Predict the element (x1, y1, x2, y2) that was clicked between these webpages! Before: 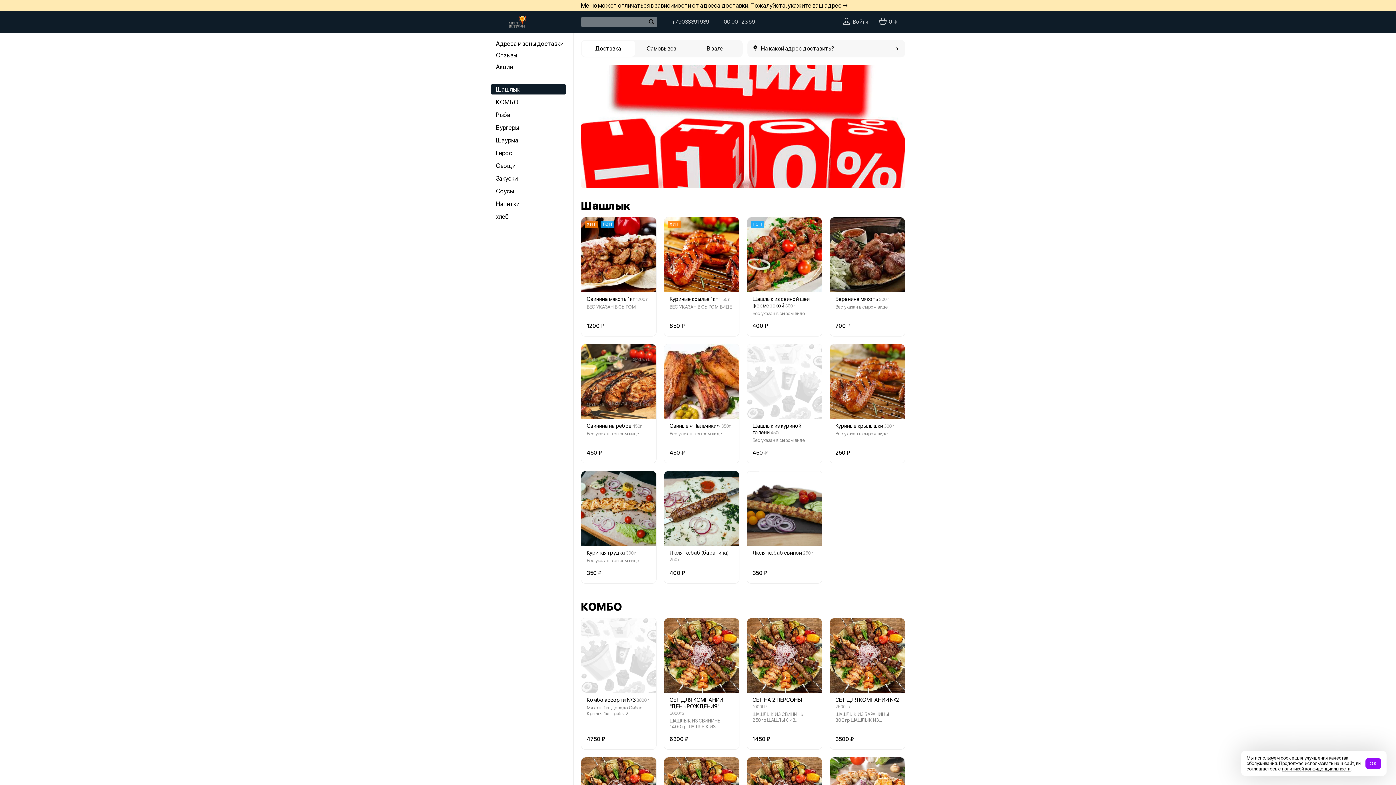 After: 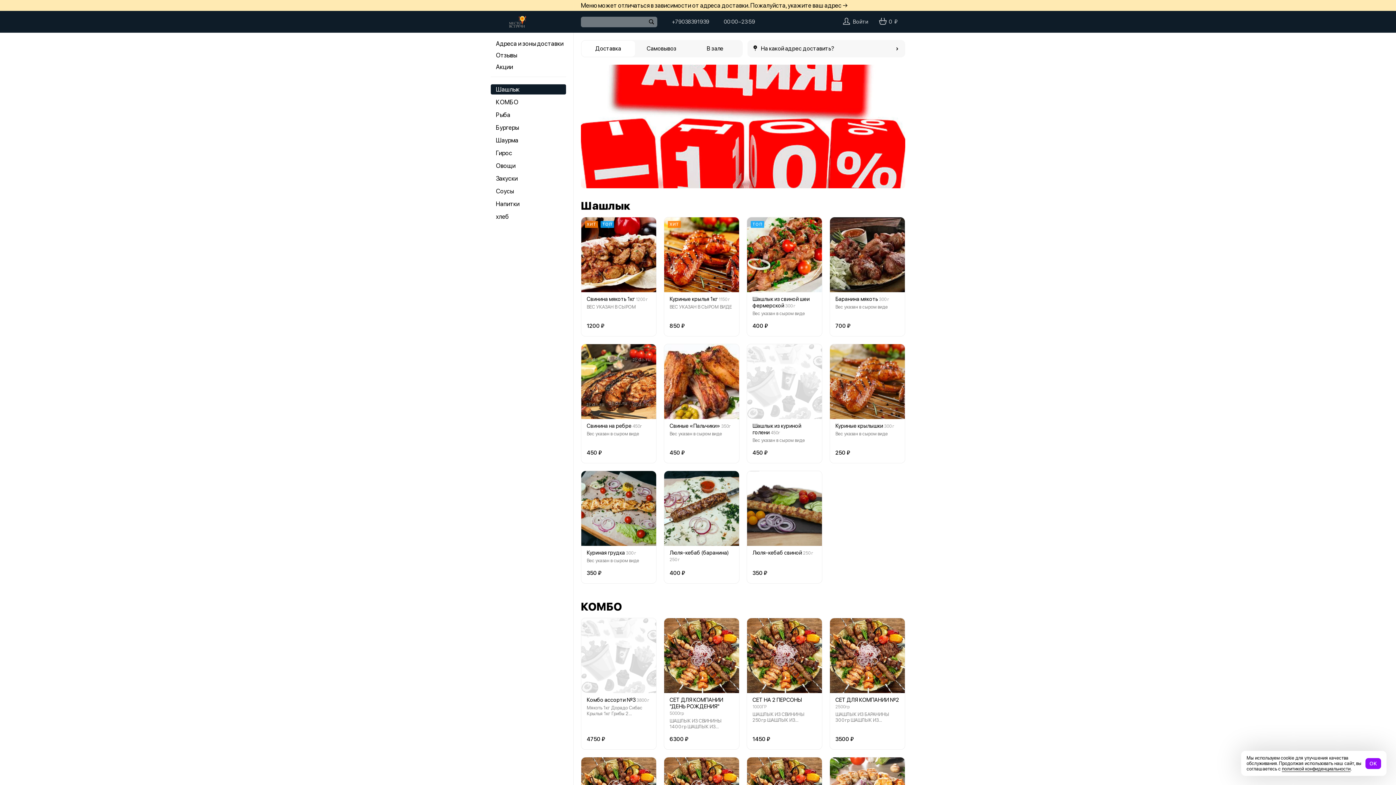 Action: bbox: (490, 10, 544, 32)